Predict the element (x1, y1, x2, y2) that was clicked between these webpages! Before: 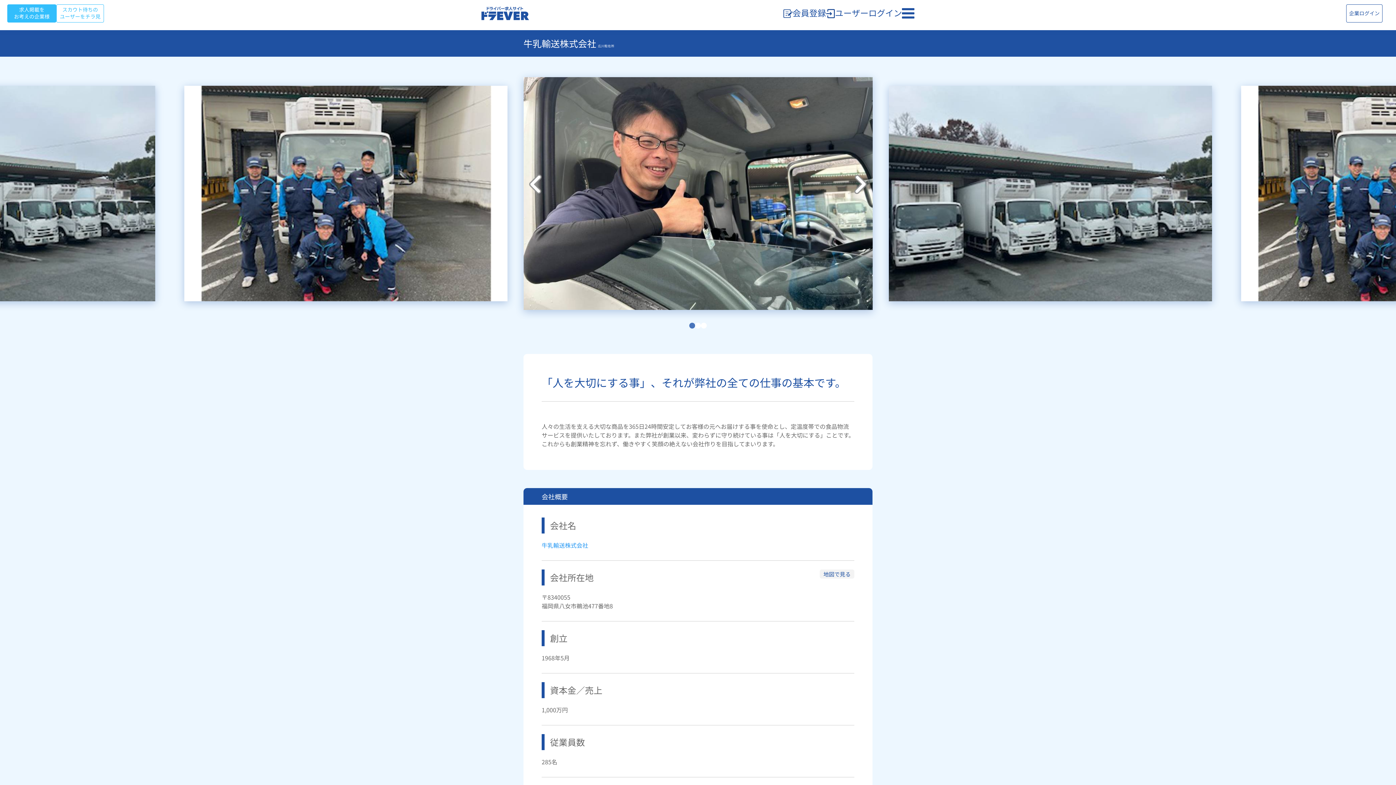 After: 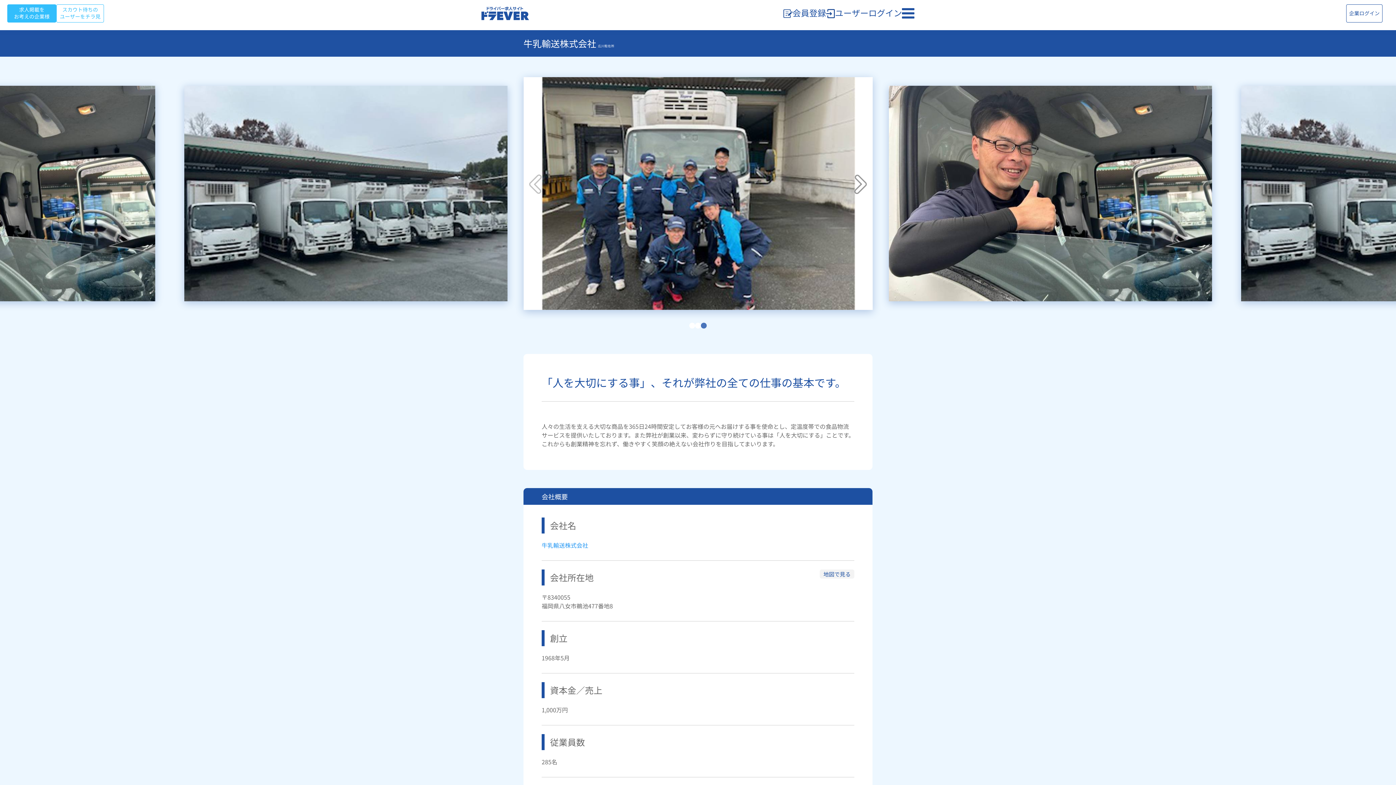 Action: bbox: (528, 173, 543, 195) label: <